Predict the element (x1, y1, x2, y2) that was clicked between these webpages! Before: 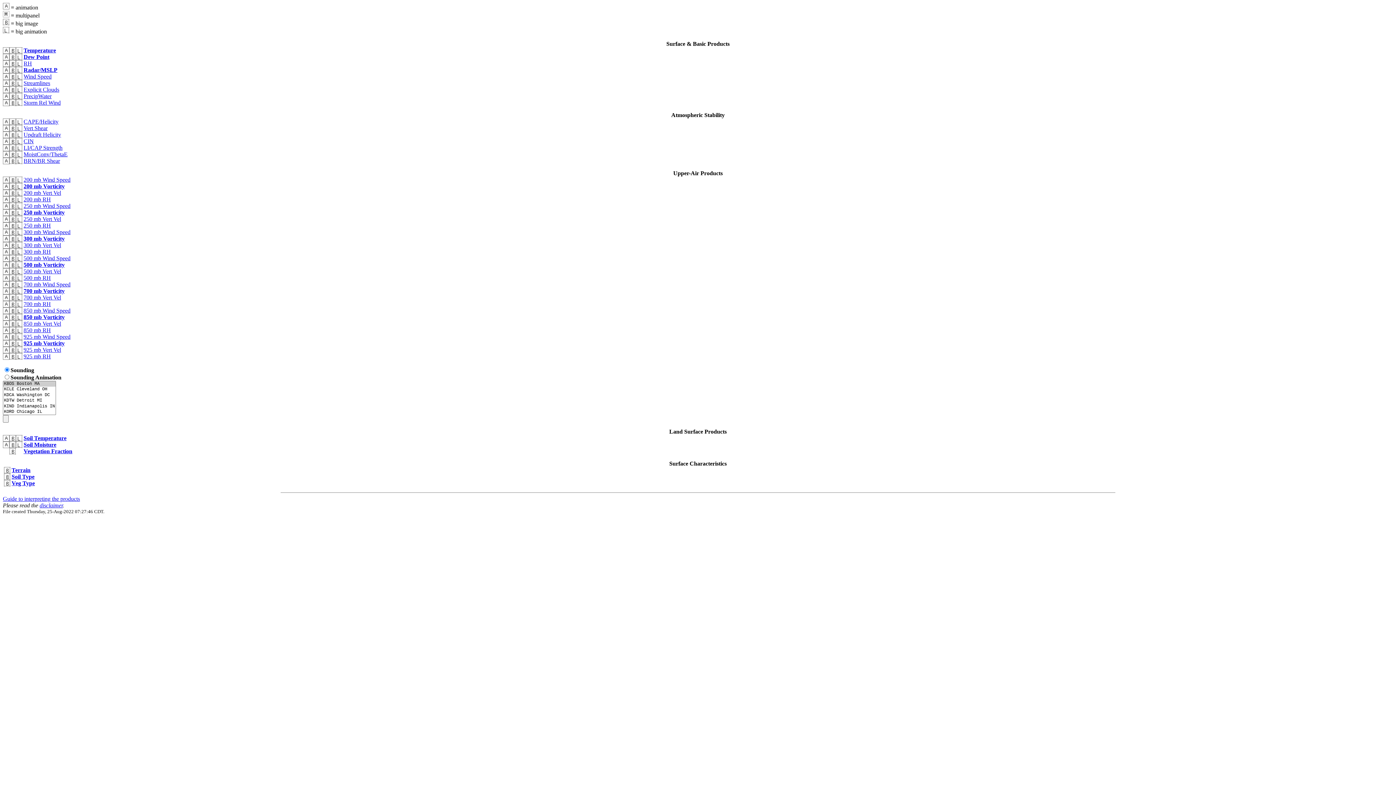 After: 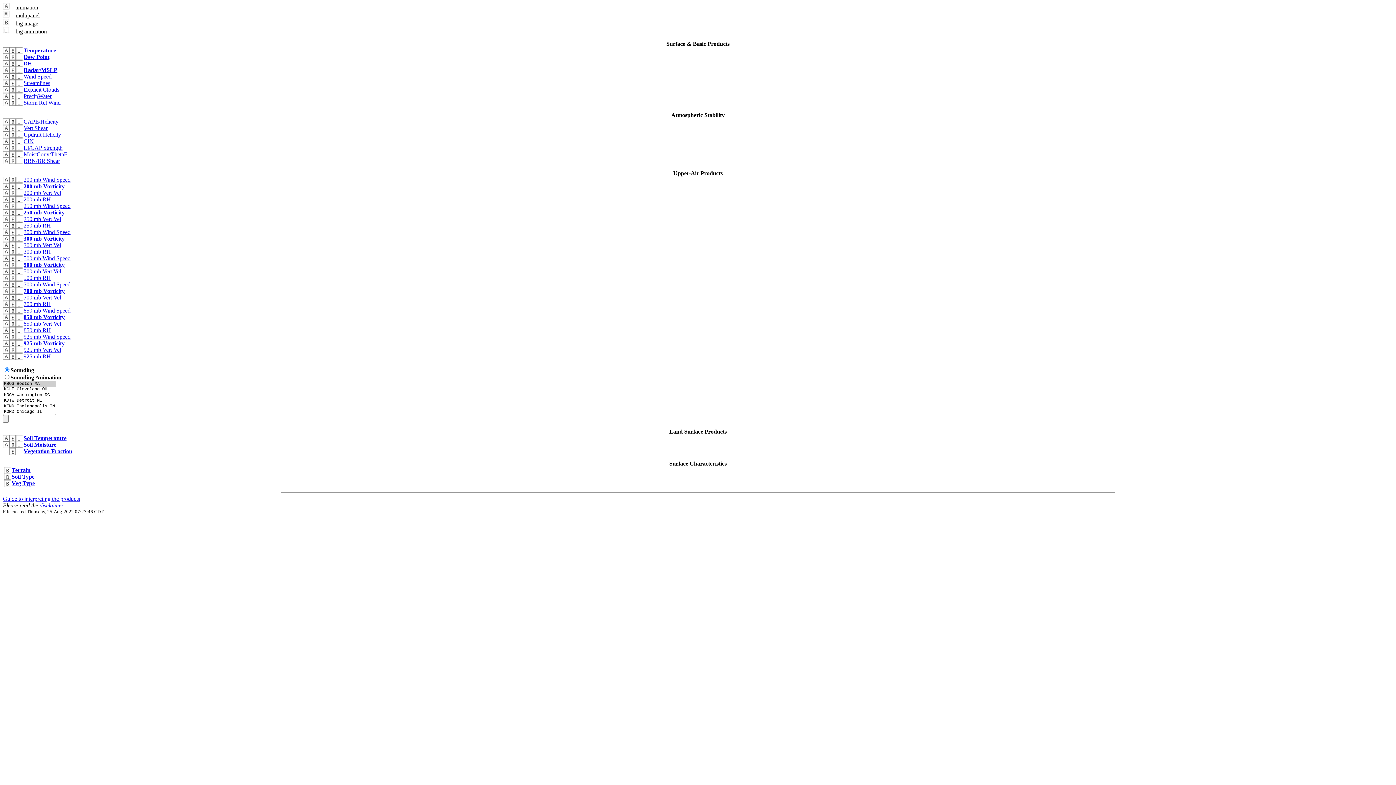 Action: label: Wind Speed bbox: (23, 73, 51, 79)